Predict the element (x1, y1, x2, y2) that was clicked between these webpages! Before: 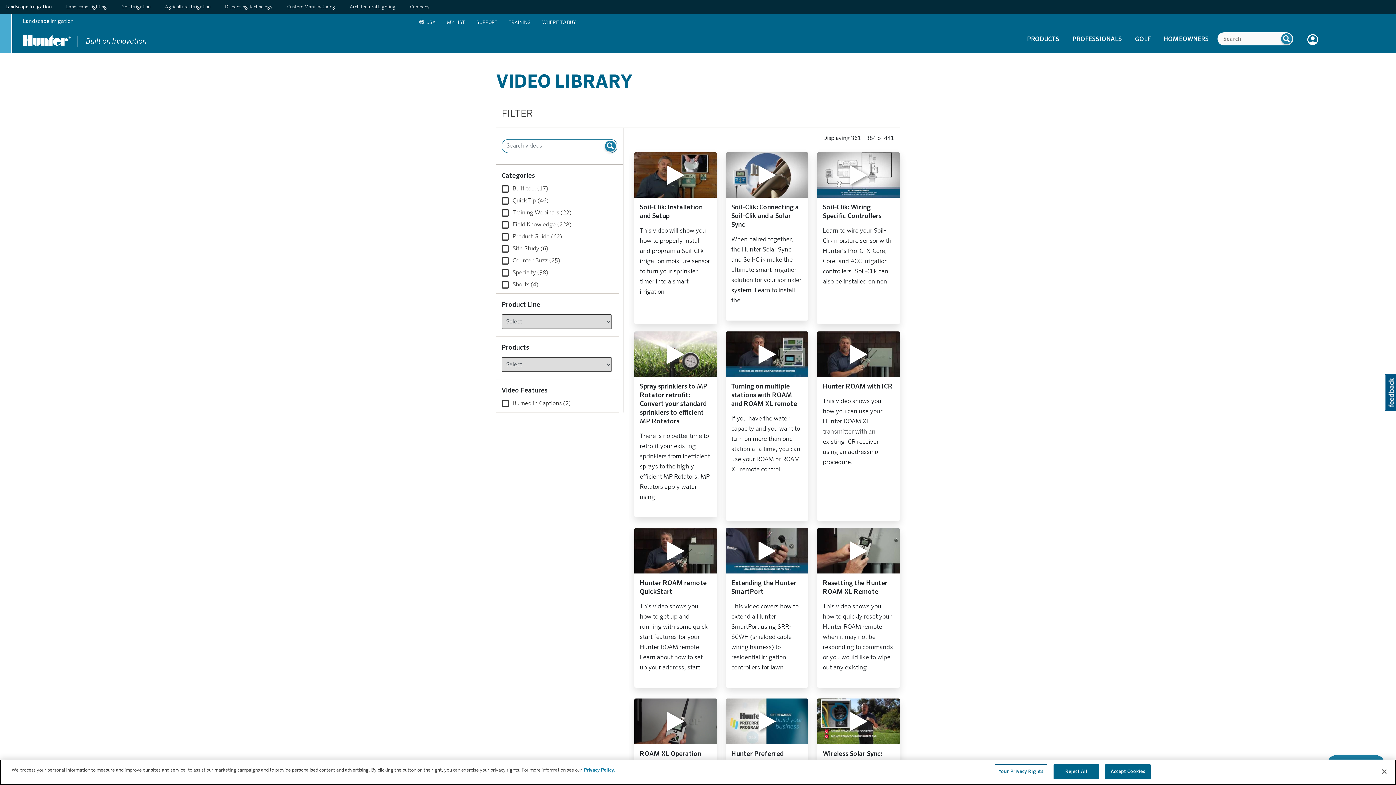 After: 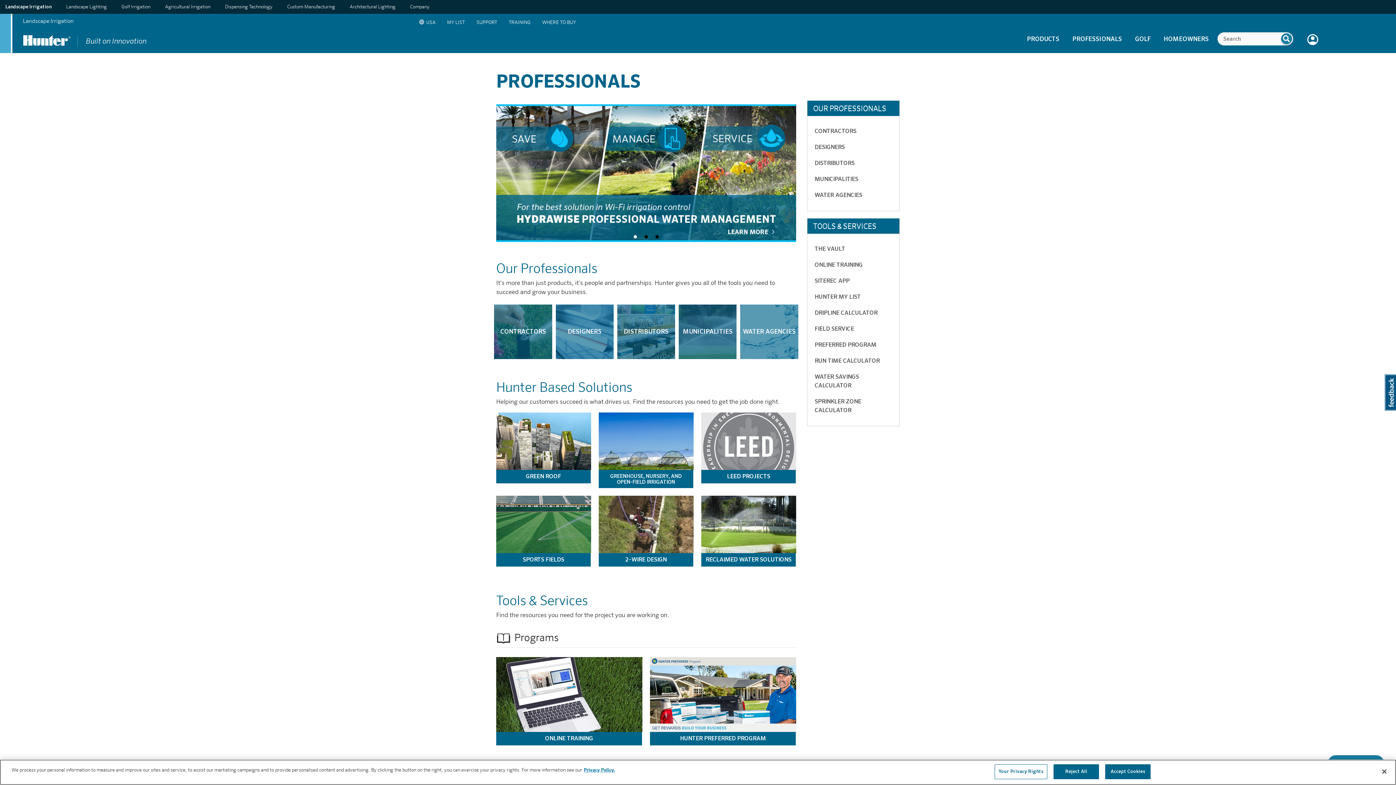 Action: bbox: (1069, 32, 1125, 53) label: PROFESSIONALS